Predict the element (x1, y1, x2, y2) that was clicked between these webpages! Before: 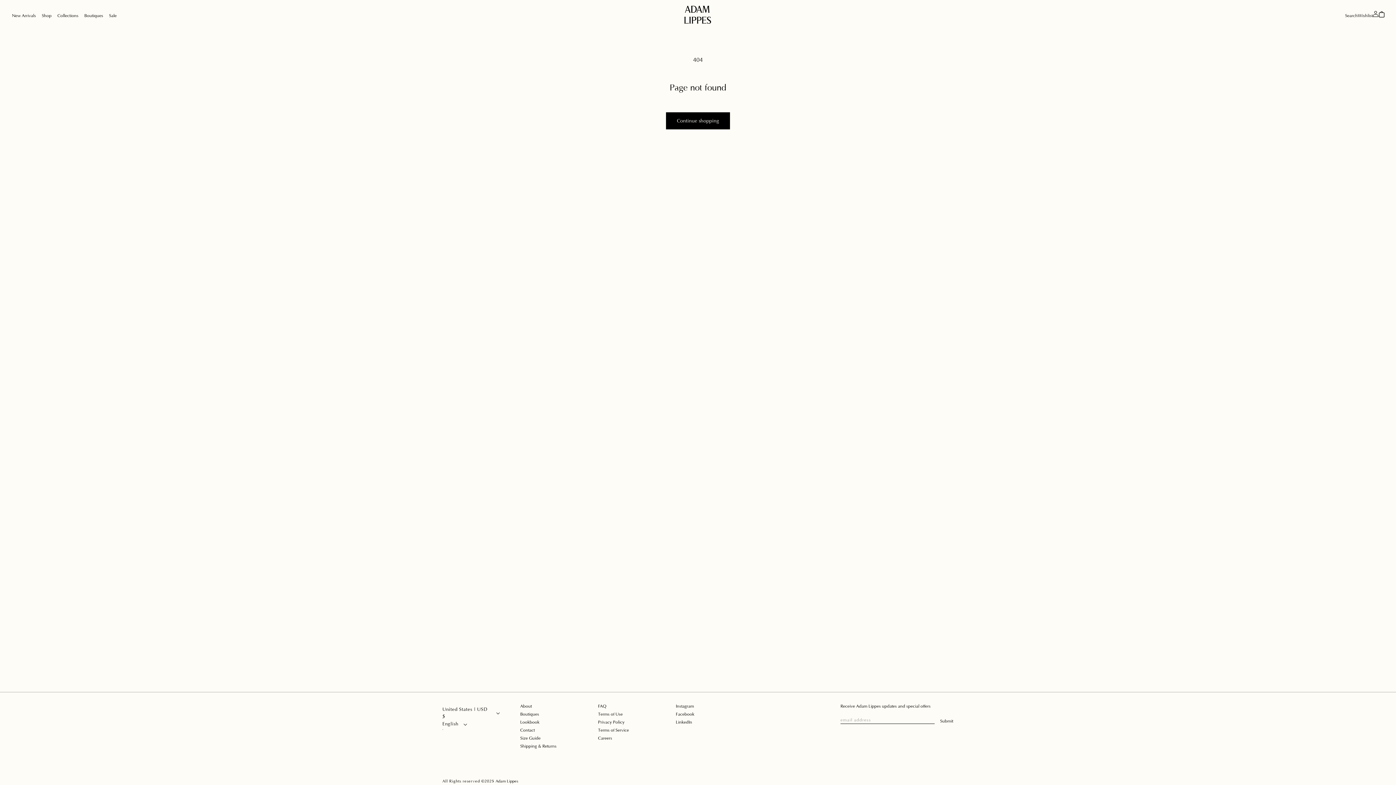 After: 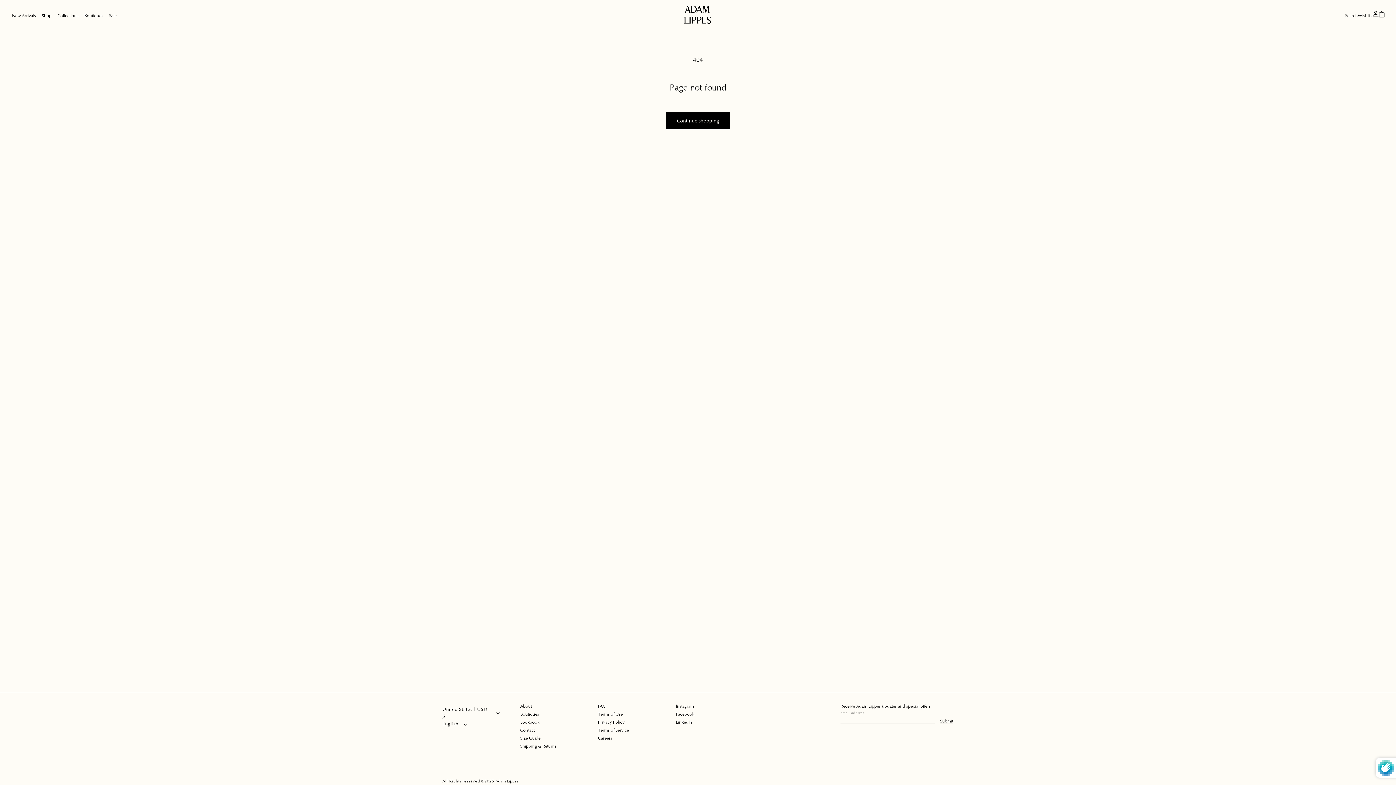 Action: bbox: (940, 719, 953, 724) label: Submit